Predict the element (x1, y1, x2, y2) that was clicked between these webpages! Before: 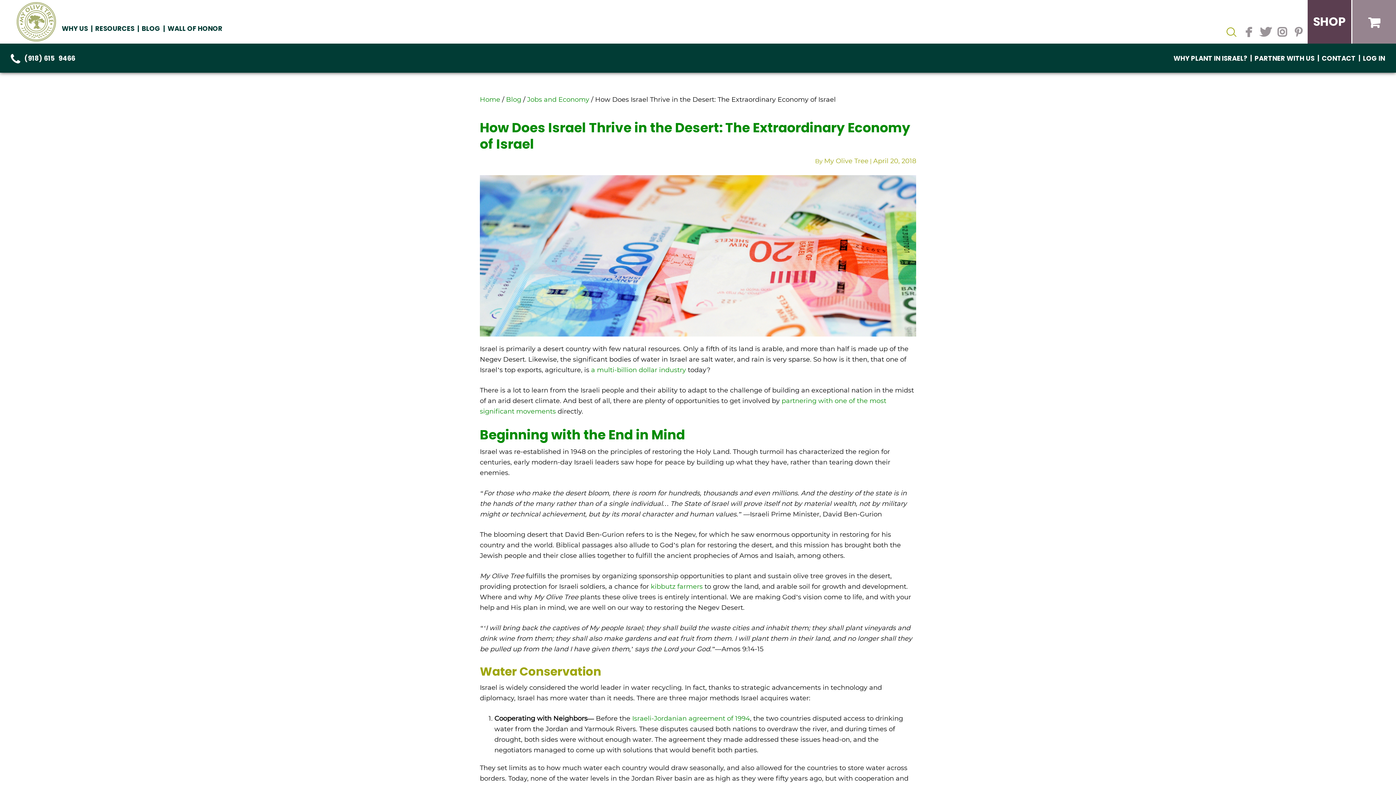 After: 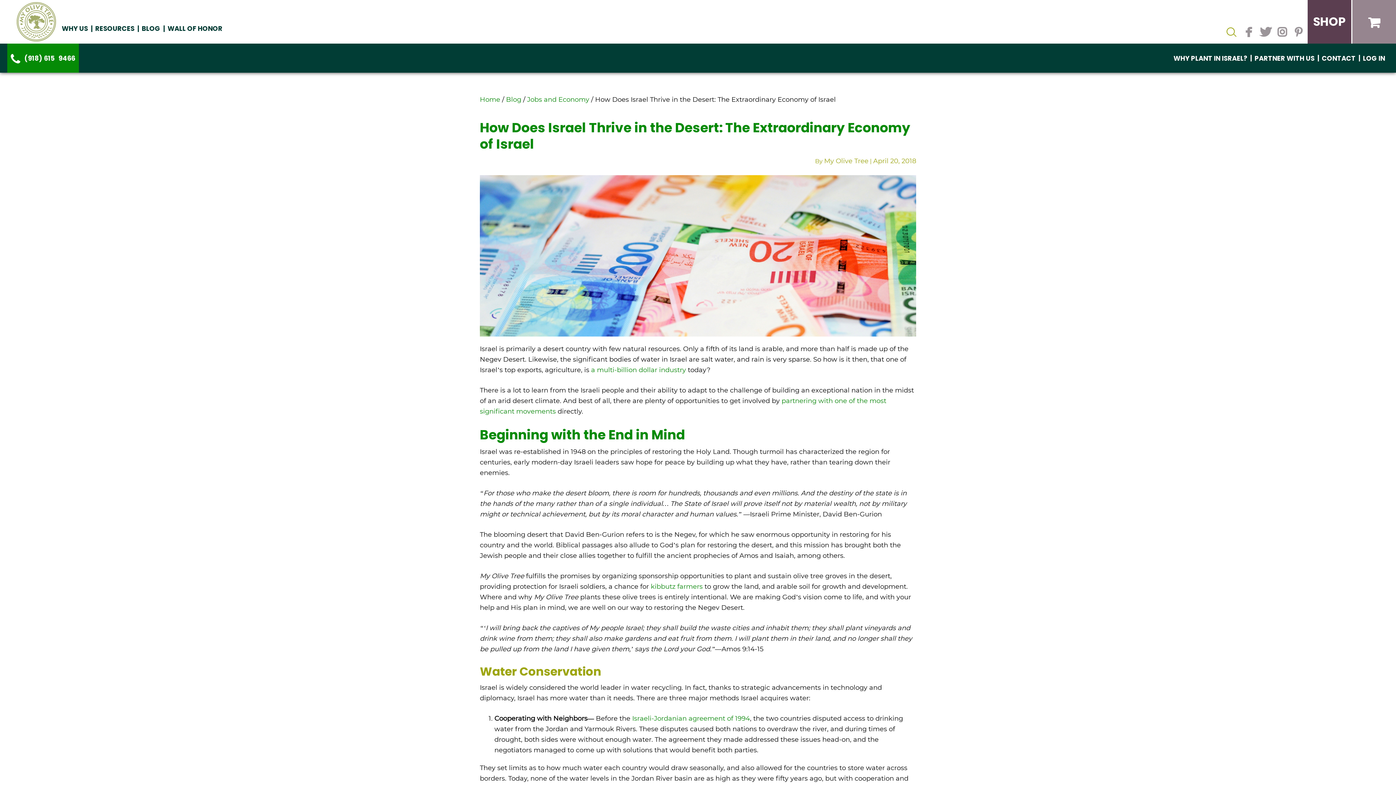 Action: label: (918) 615-9466 bbox: (24, 52, 75, 63)